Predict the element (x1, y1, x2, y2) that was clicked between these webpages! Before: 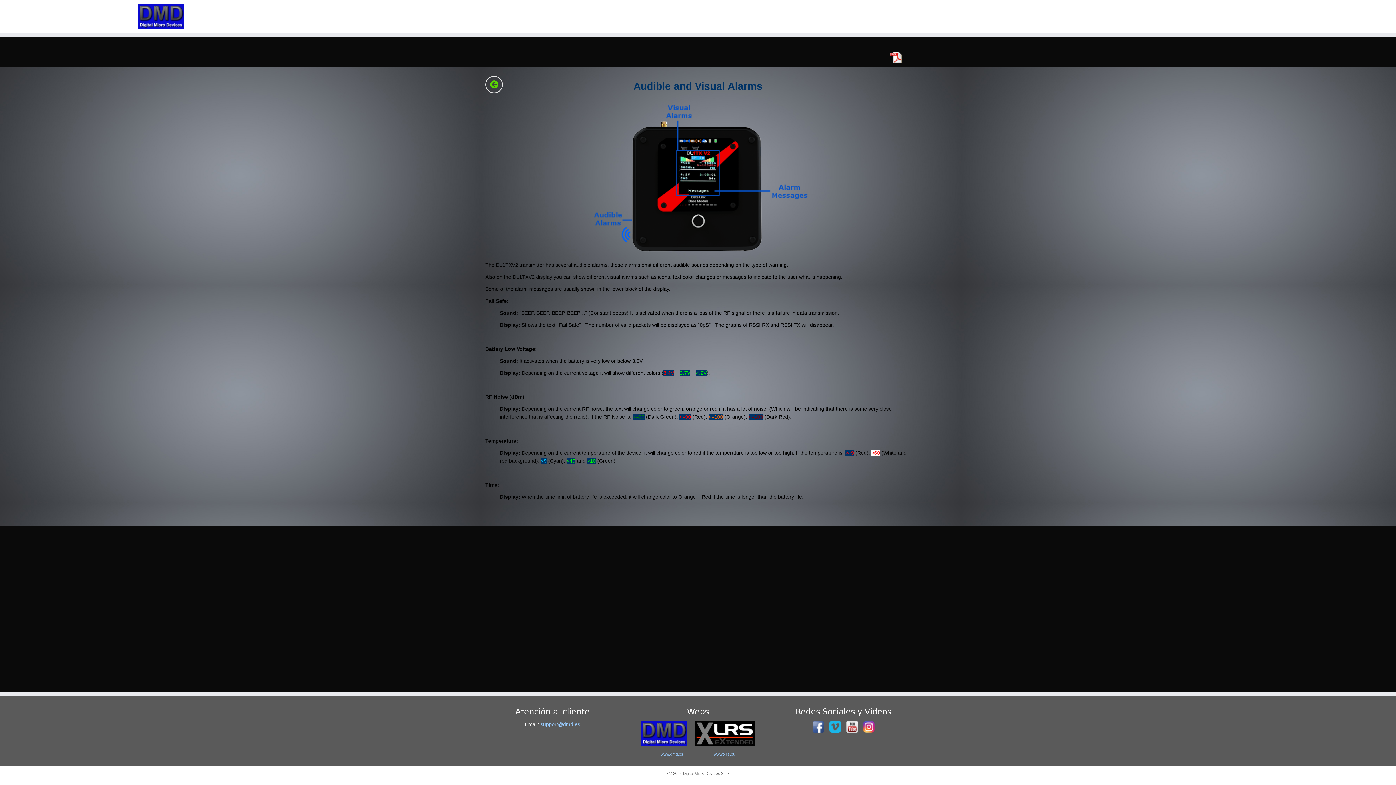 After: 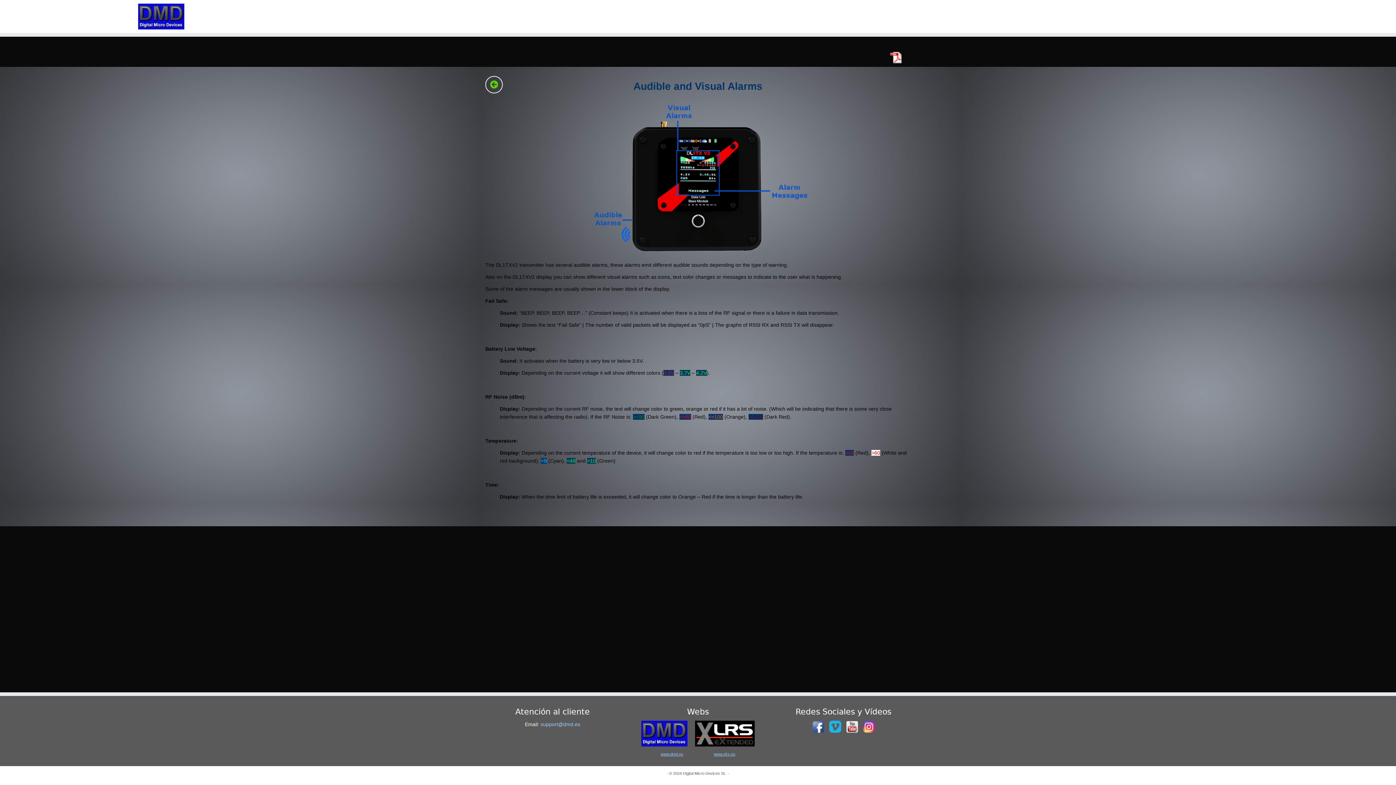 Action: bbox: (886, 49, 905, 65)